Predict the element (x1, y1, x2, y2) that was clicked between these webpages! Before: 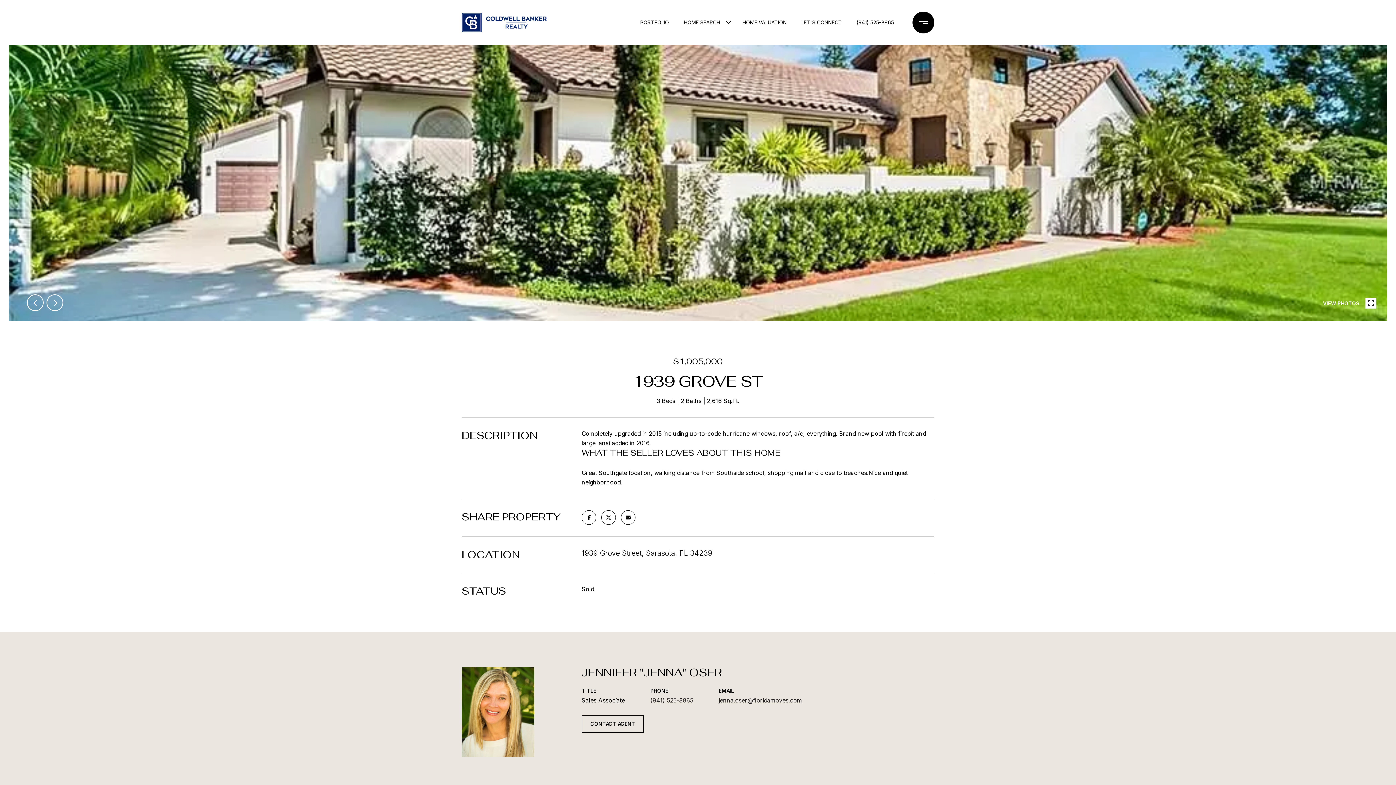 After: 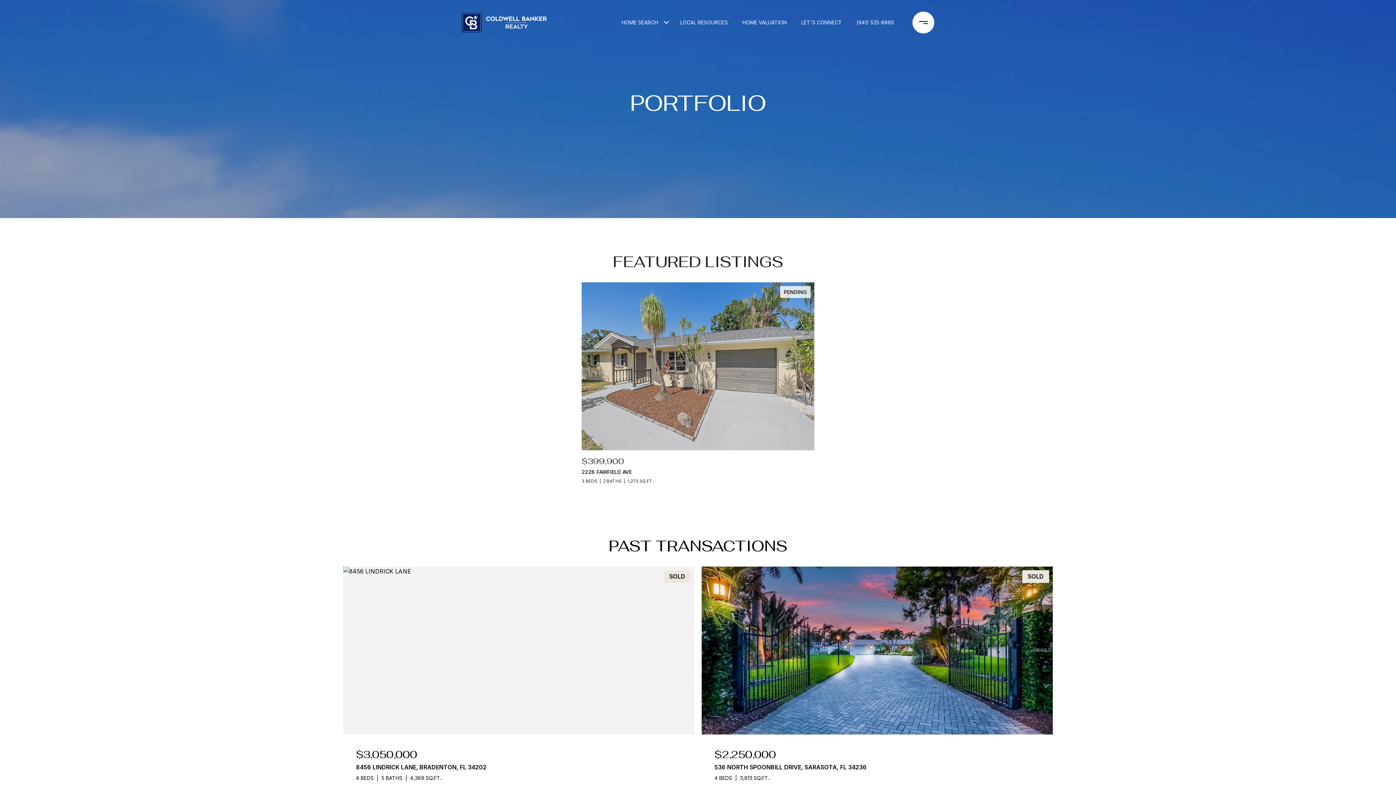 Action: bbox: (636, 10, 673, 34) label: PORTFOLIO